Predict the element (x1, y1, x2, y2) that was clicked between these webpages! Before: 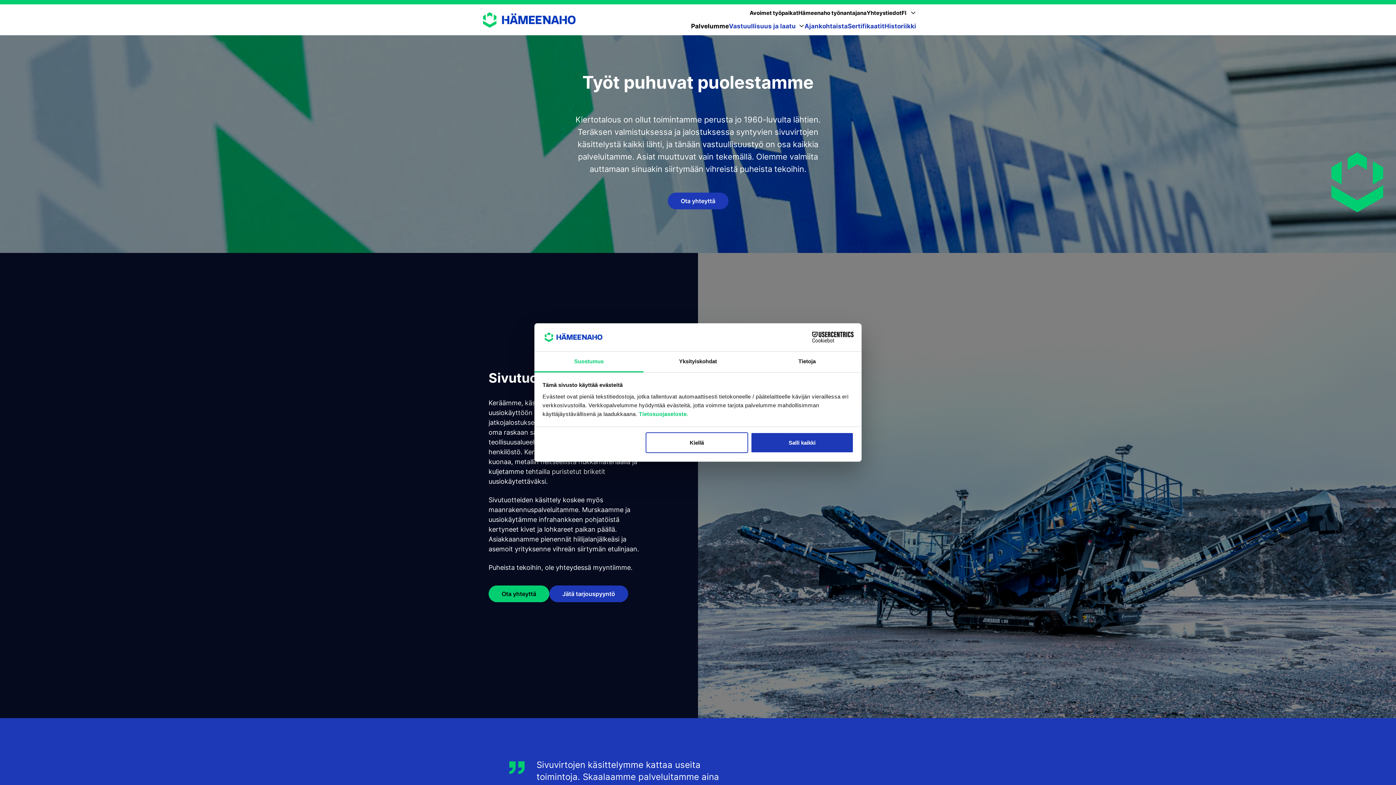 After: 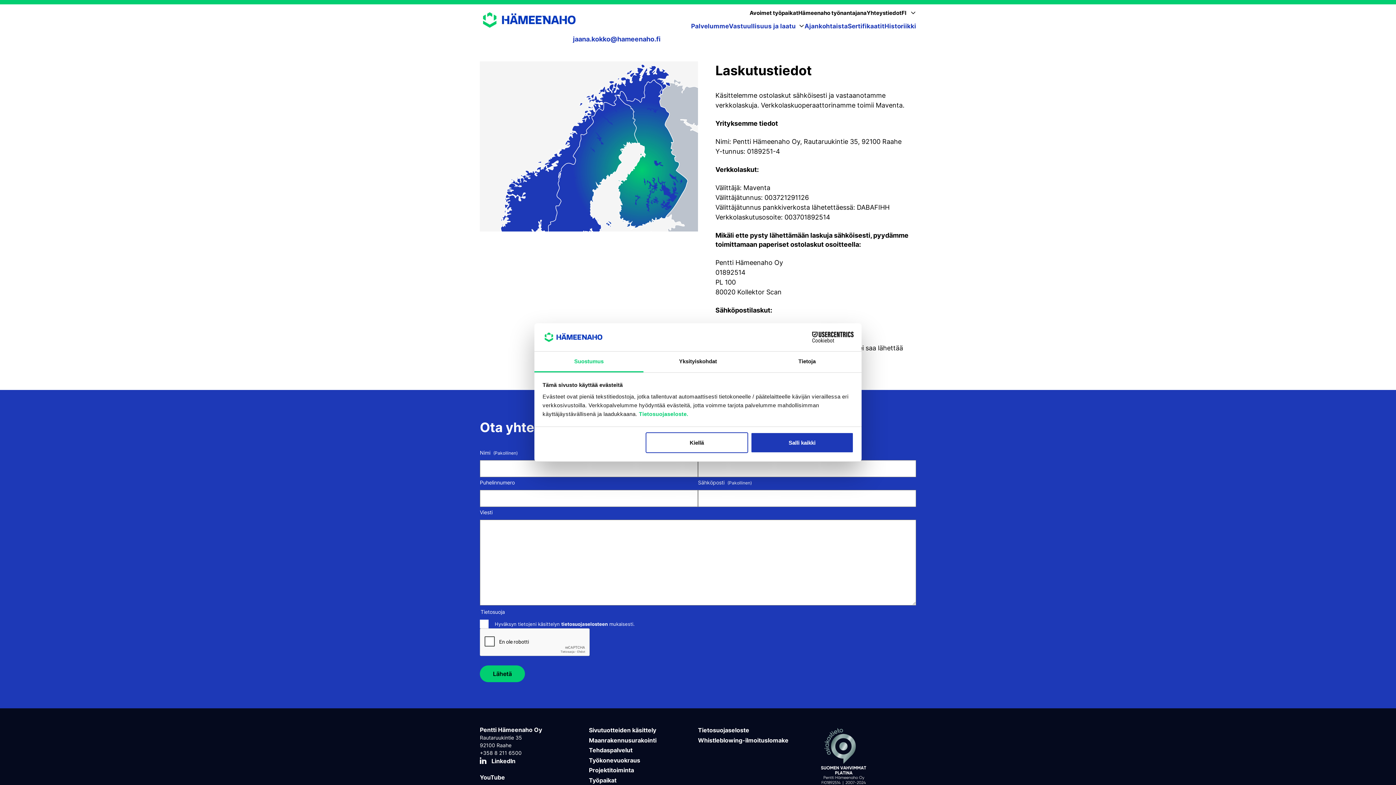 Action: bbox: (549, 585, 628, 602) label: Jätä tarjouspyyntö